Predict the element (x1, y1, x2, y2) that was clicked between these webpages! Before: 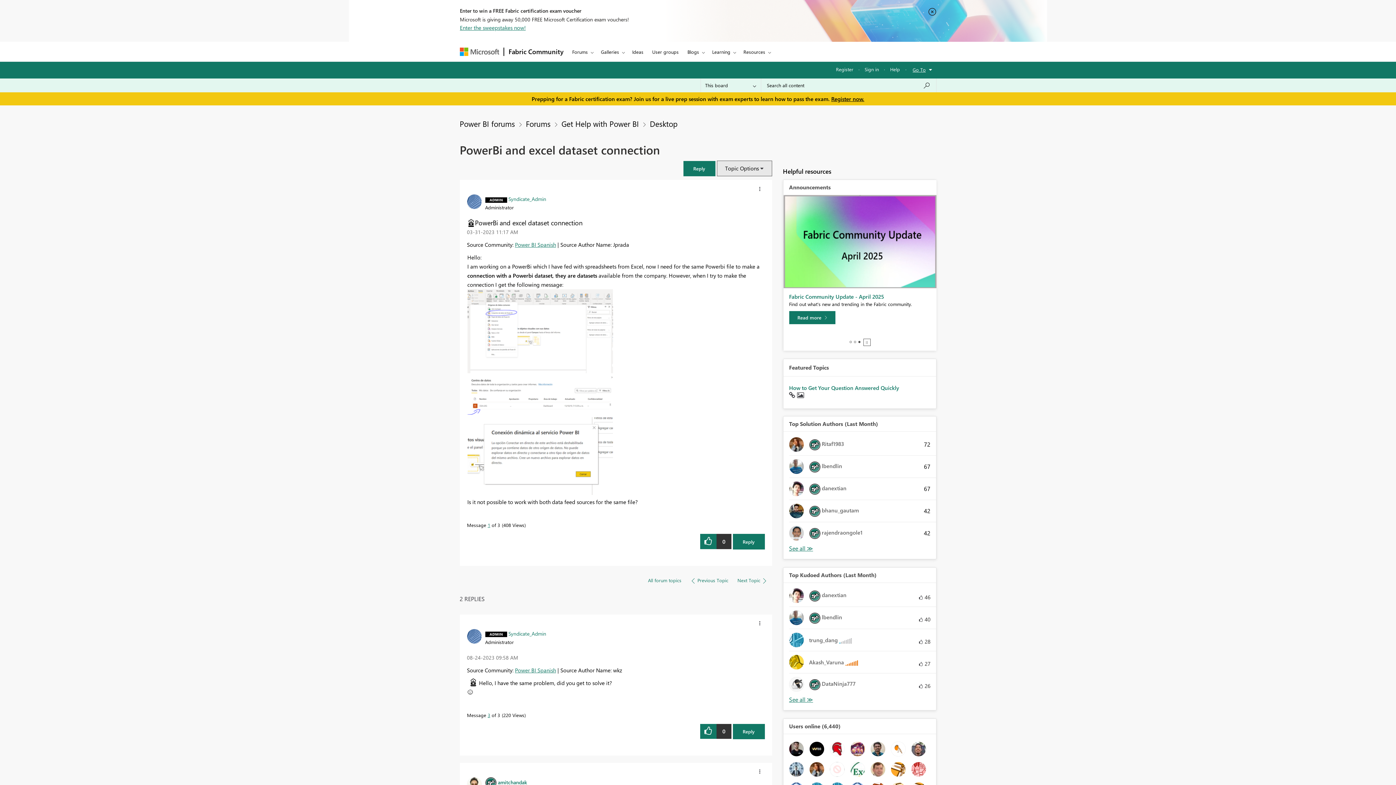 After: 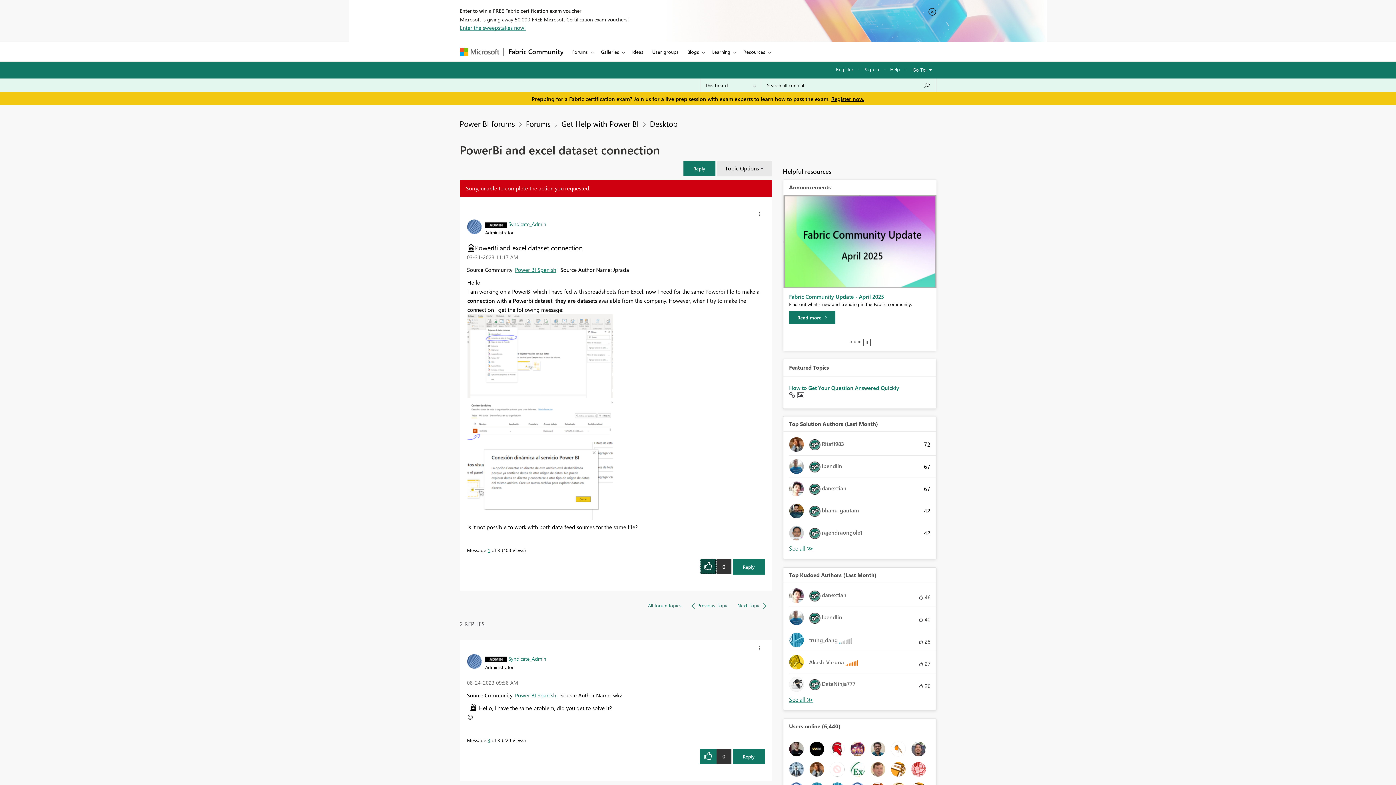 Action: label: Click here to give kudos to this post. bbox: (700, 534, 716, 549)